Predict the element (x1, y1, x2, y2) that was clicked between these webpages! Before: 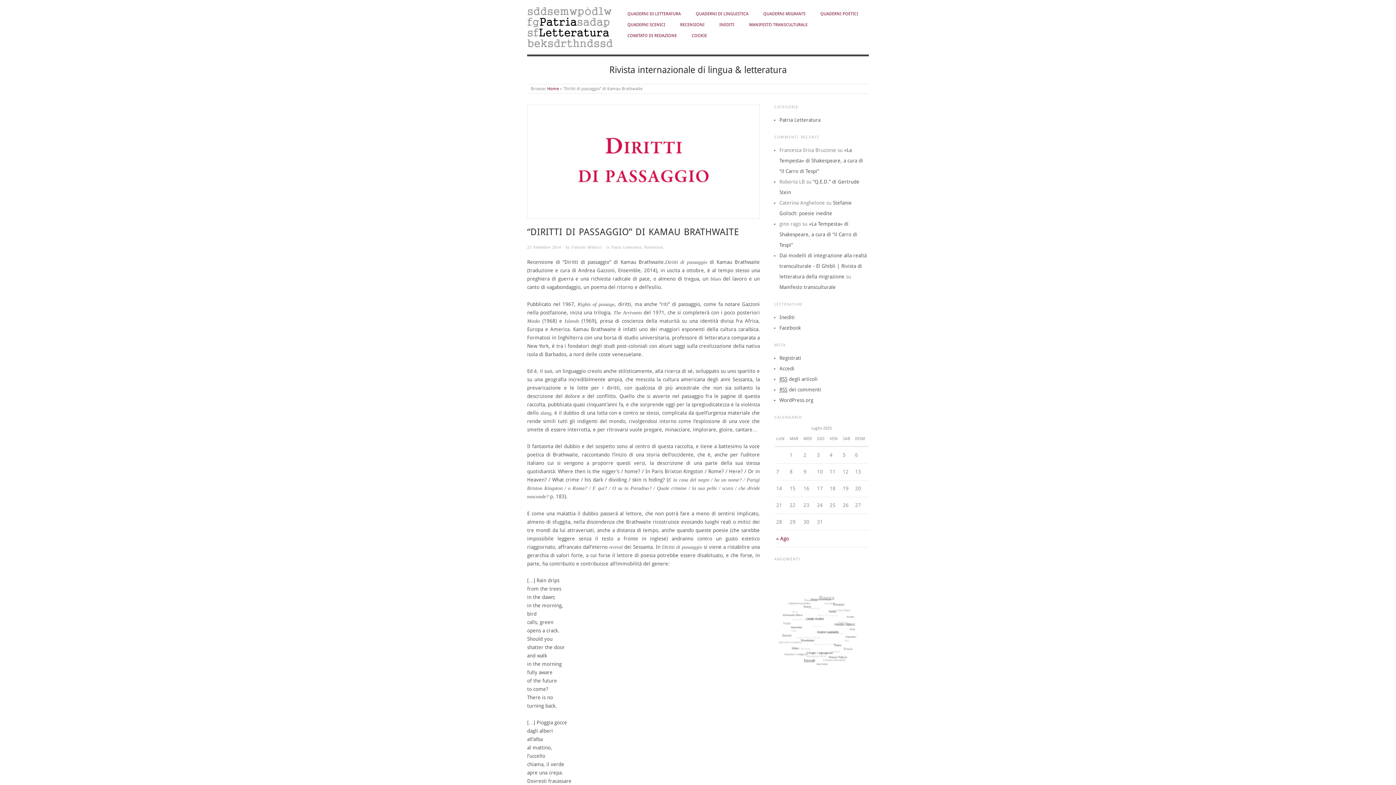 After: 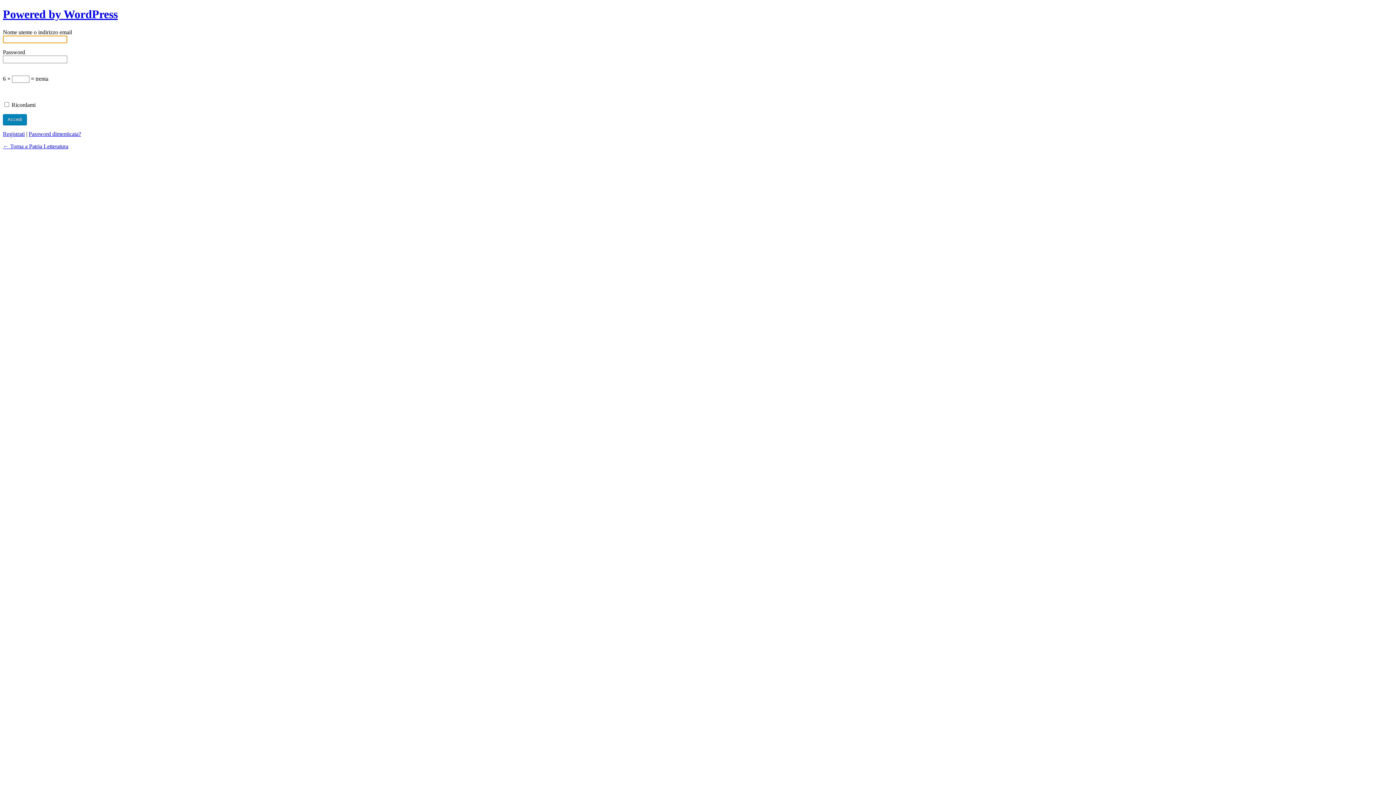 Action: bbox: (779, 365, 794, 371) label: Accedi